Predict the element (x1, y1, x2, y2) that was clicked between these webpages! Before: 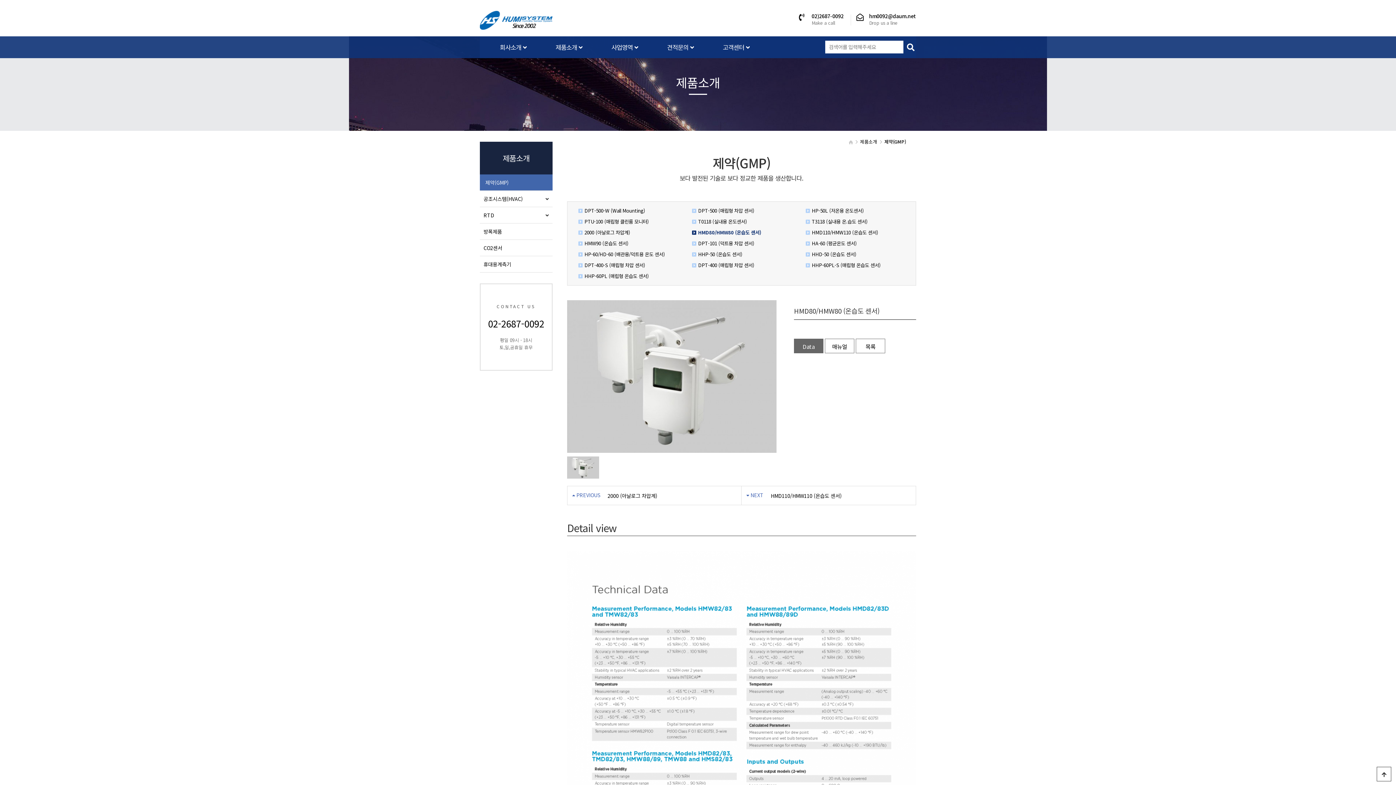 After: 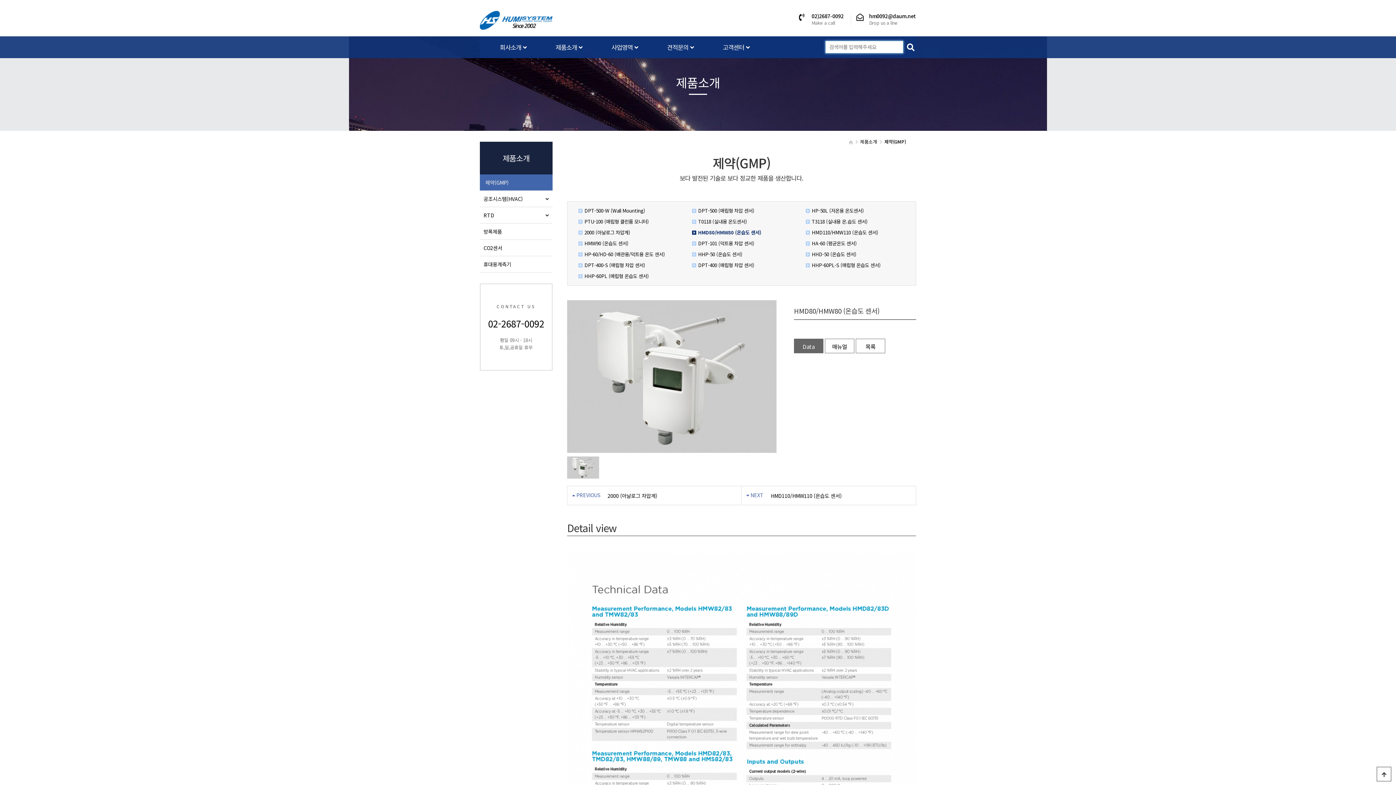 Action: label: 검색 bbox: (905, 40, 916, 53)